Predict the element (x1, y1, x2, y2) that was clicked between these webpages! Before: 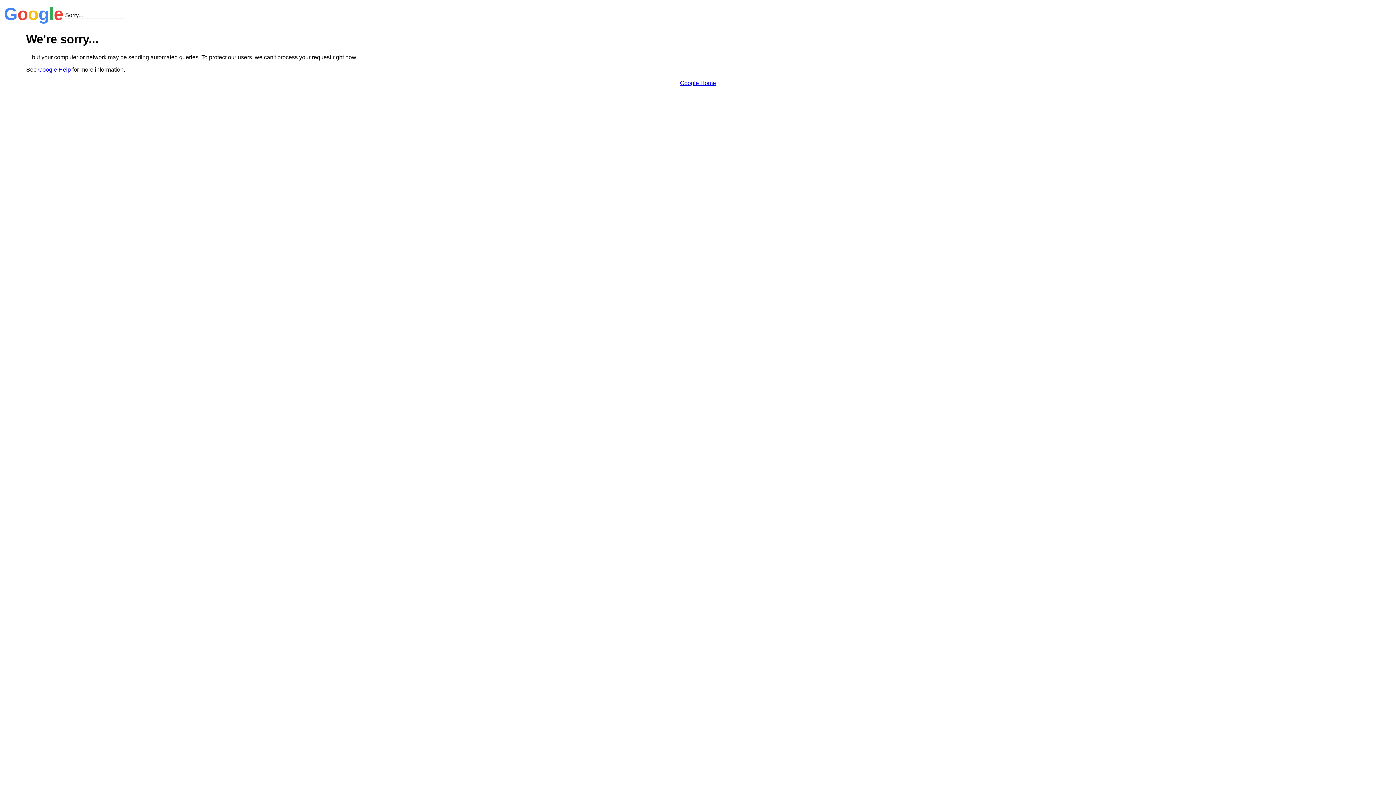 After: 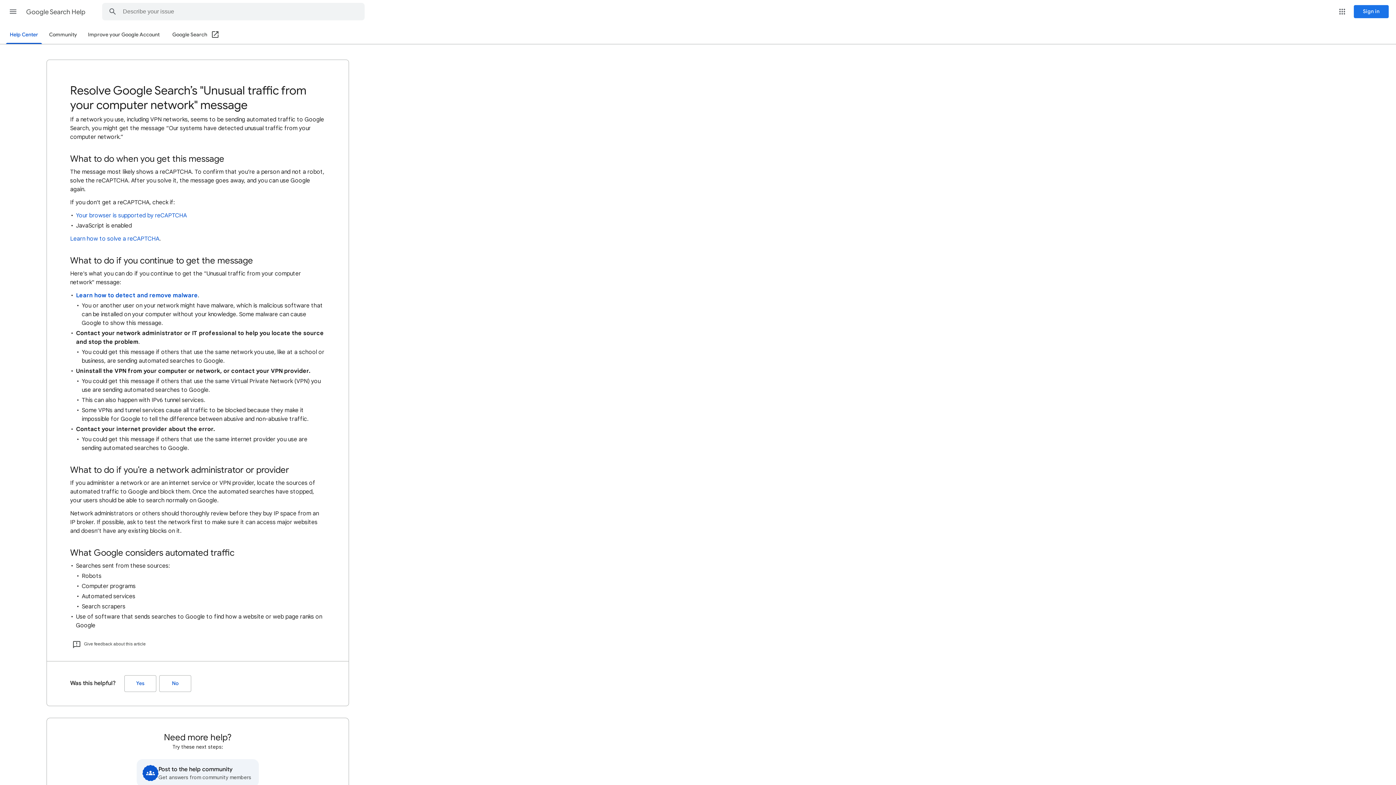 Action: label: Google Help bbox: (38, 66, 70, 72)